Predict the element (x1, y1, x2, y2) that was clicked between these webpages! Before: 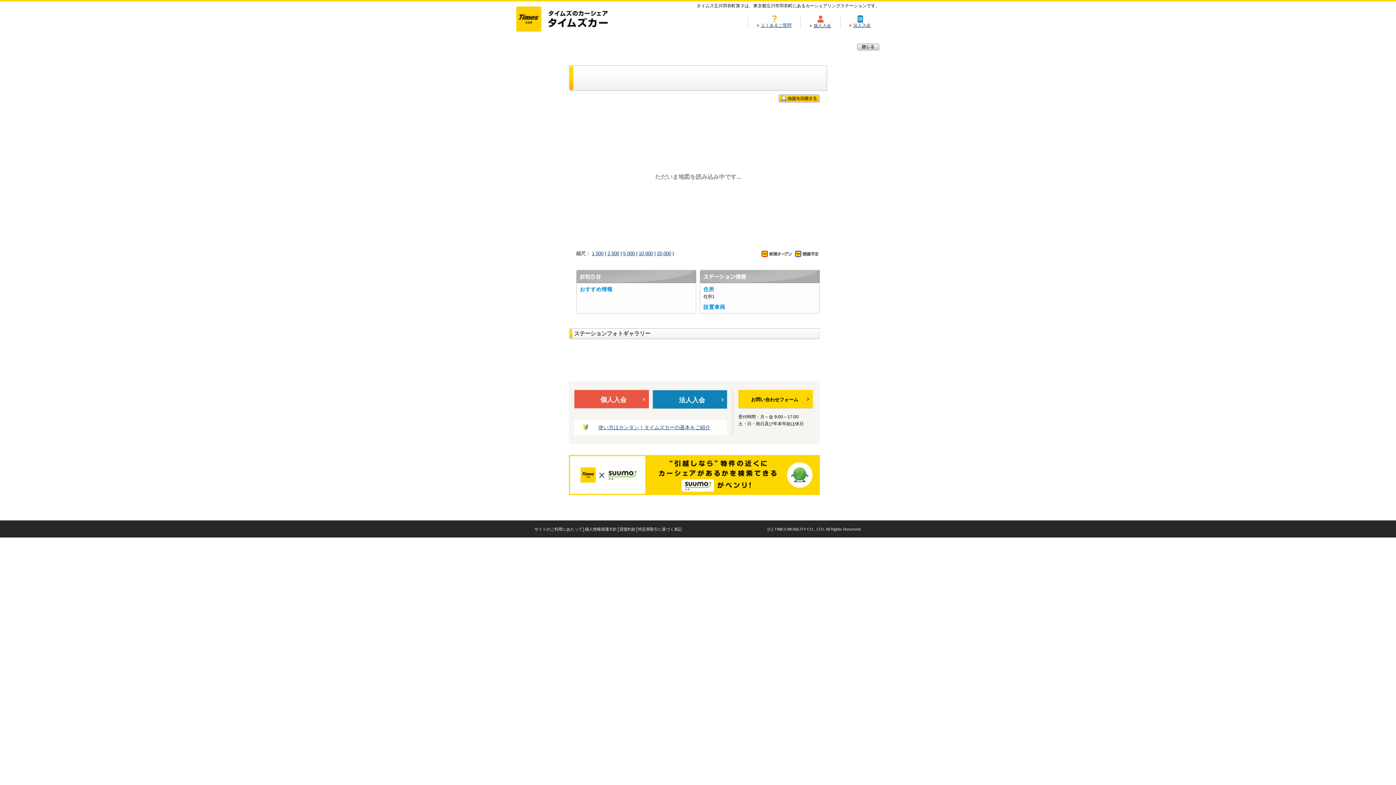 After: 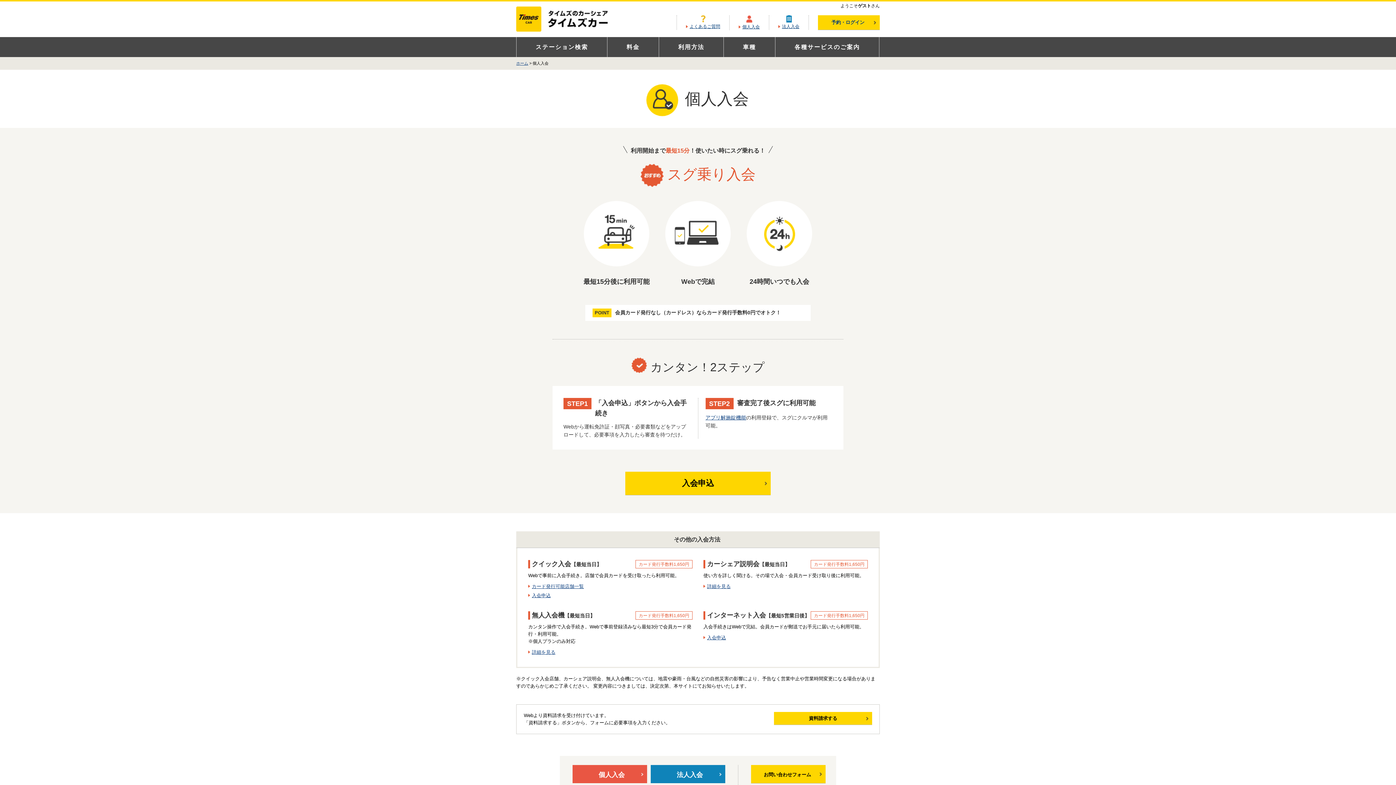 Action: label: 個人入会 bbox: (574, 390, 649, 408)